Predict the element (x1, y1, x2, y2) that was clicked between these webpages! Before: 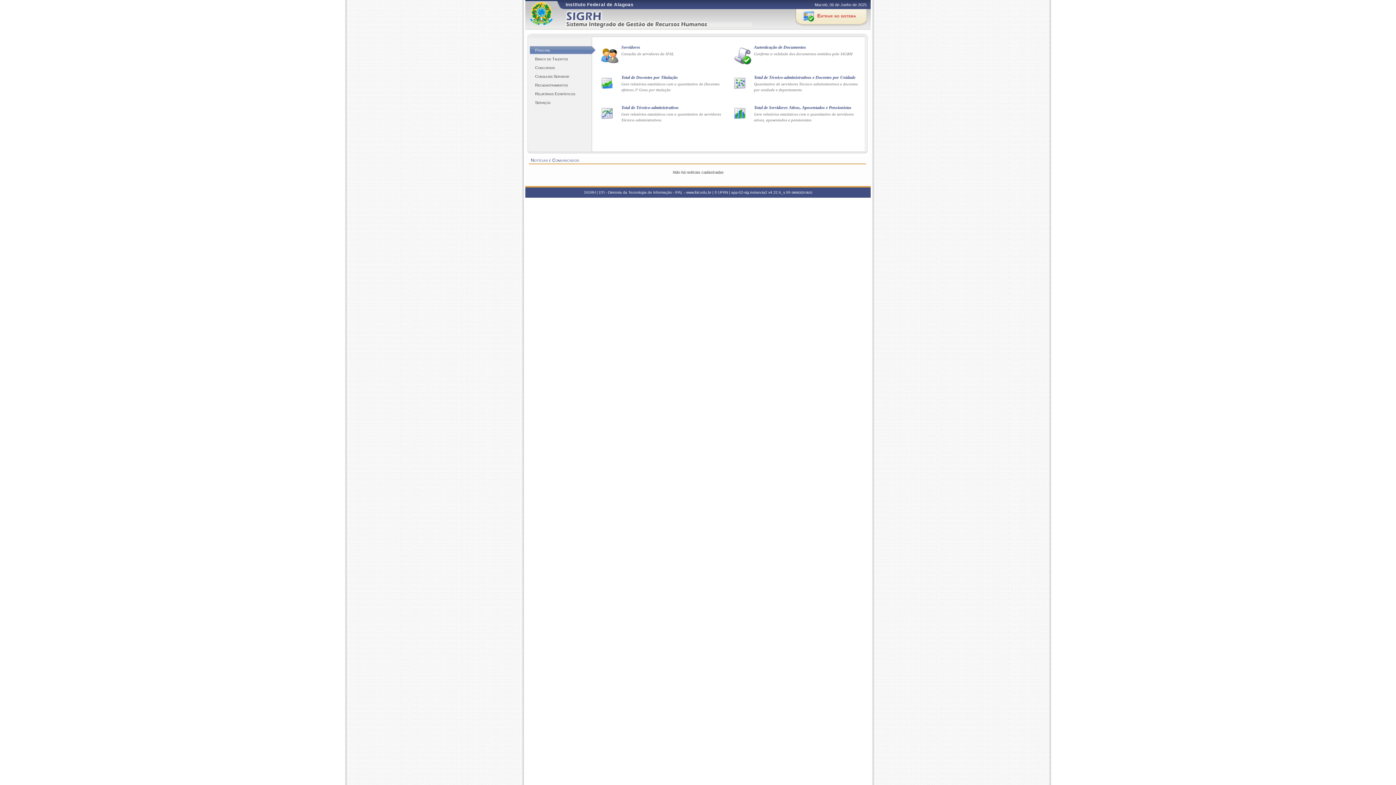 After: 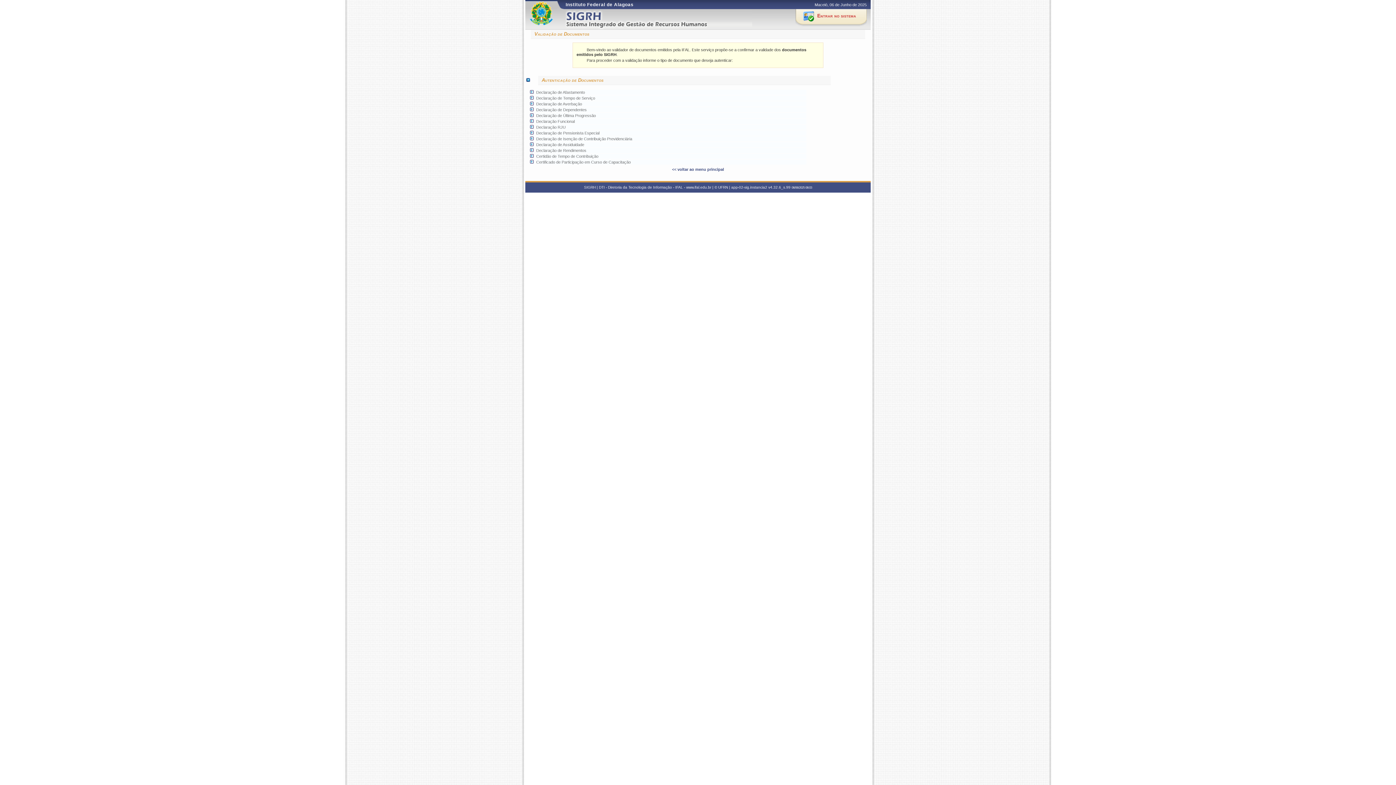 Action: bbox: (732, 43, 861, 69) label: Autenticação de Documentos
Confirme a validade dos documentos emitidos pelo SIGRH